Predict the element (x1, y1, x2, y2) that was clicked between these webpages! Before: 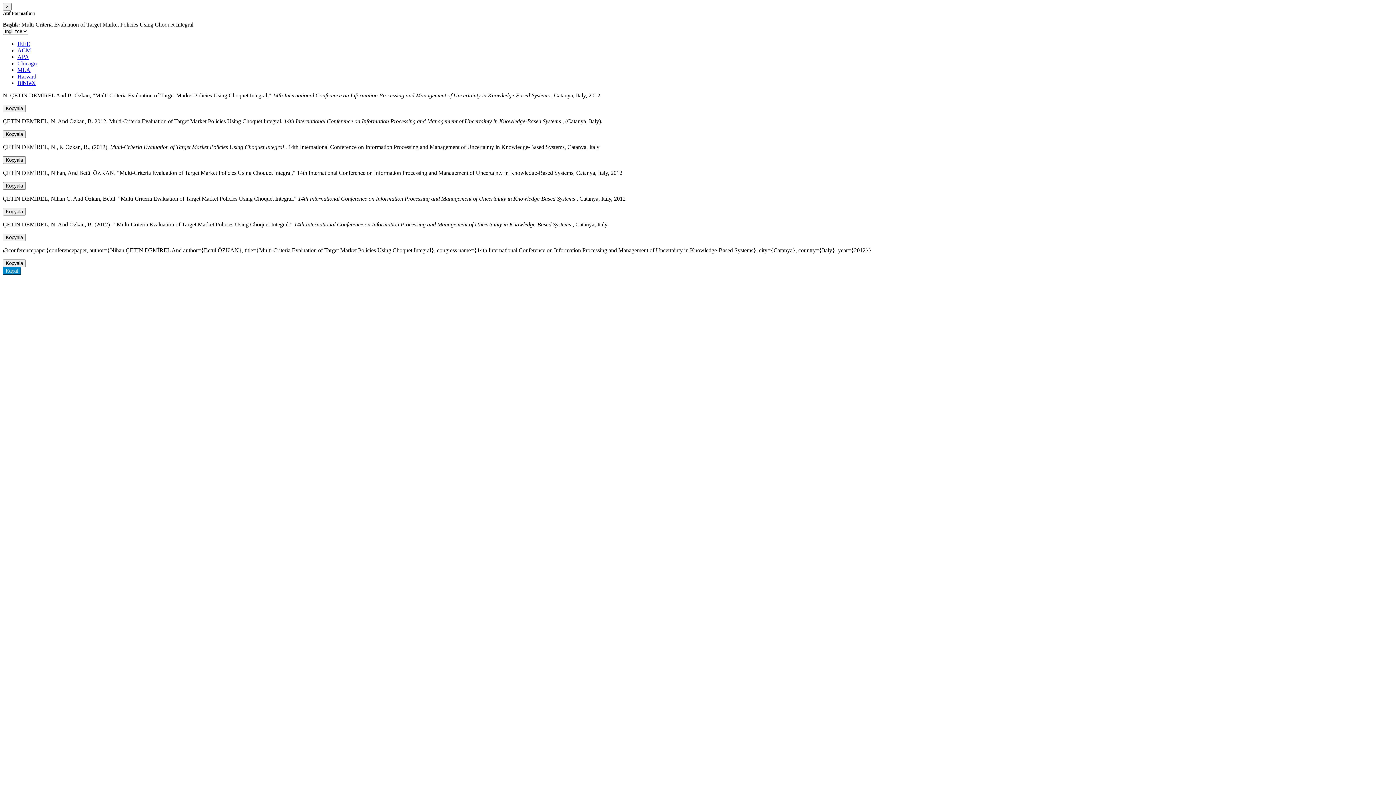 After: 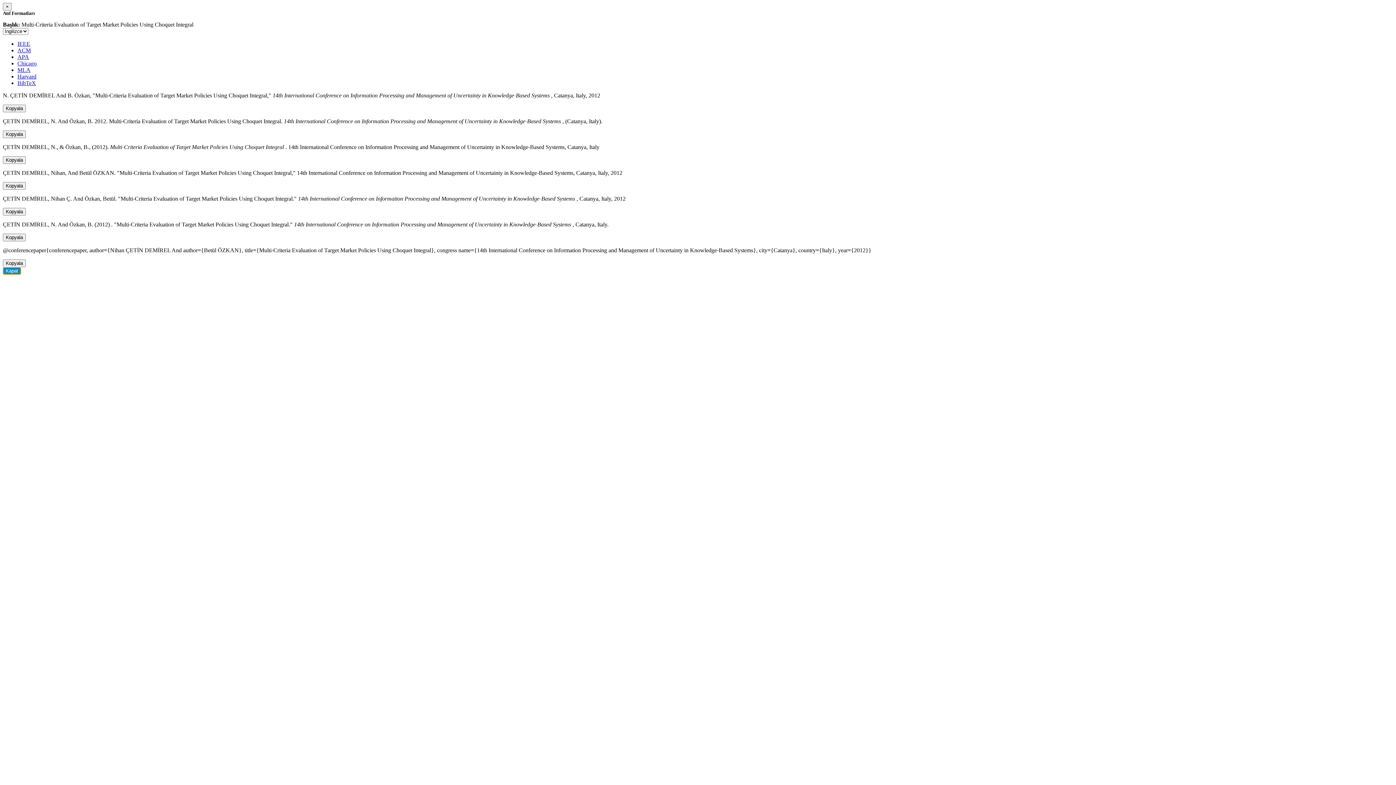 Action: bbox: (2, 267, 21, 274) label: Kapat